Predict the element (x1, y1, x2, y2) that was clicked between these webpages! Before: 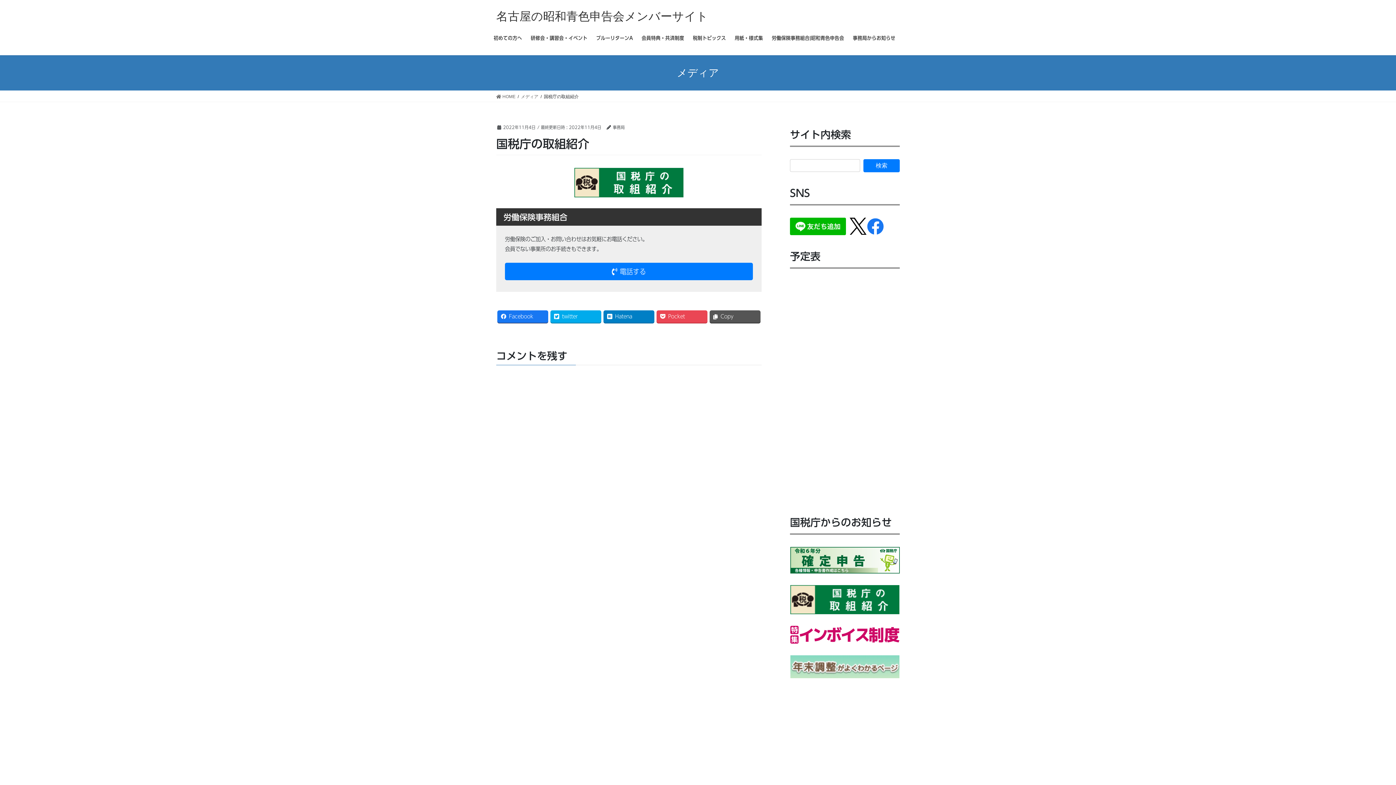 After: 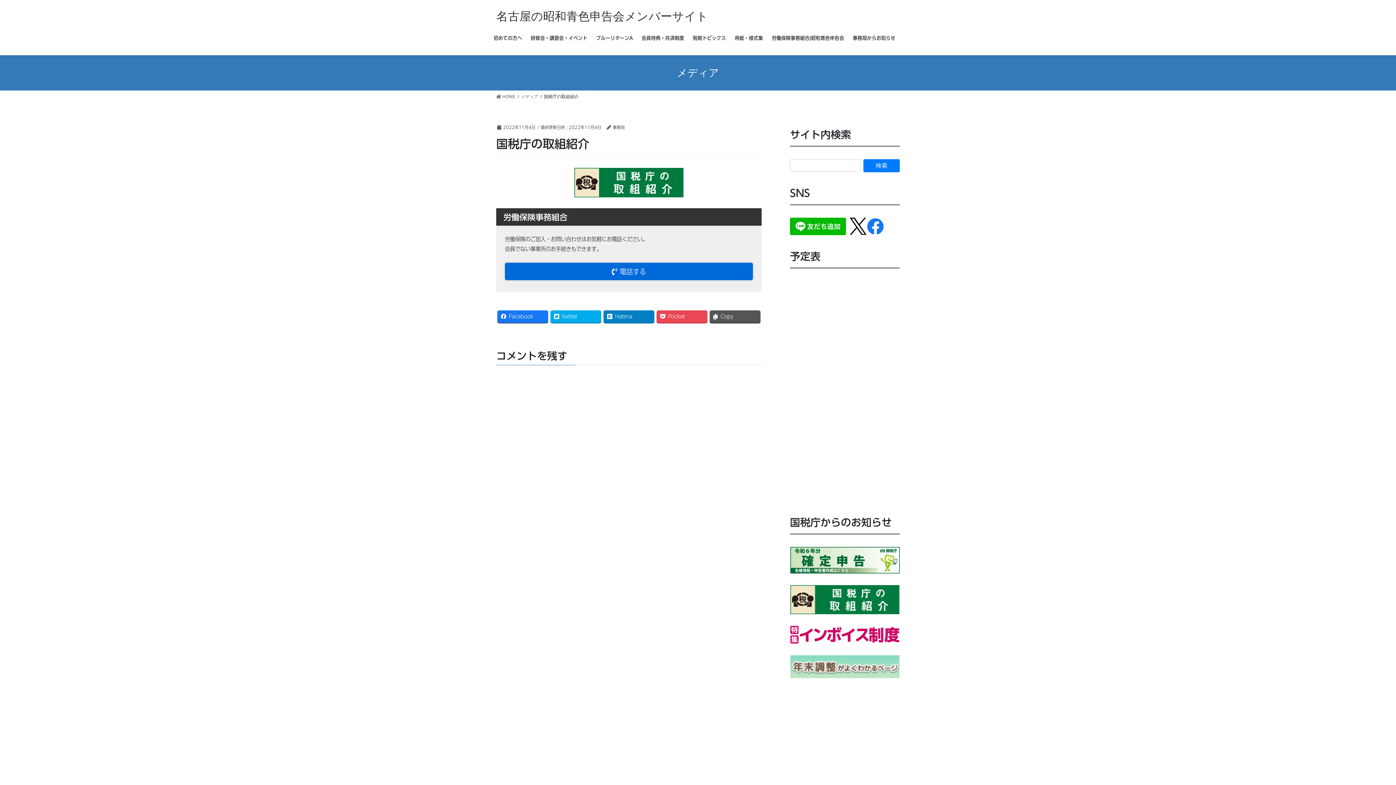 Action: bbox: (505, 262, 753, 280) label:  電話する